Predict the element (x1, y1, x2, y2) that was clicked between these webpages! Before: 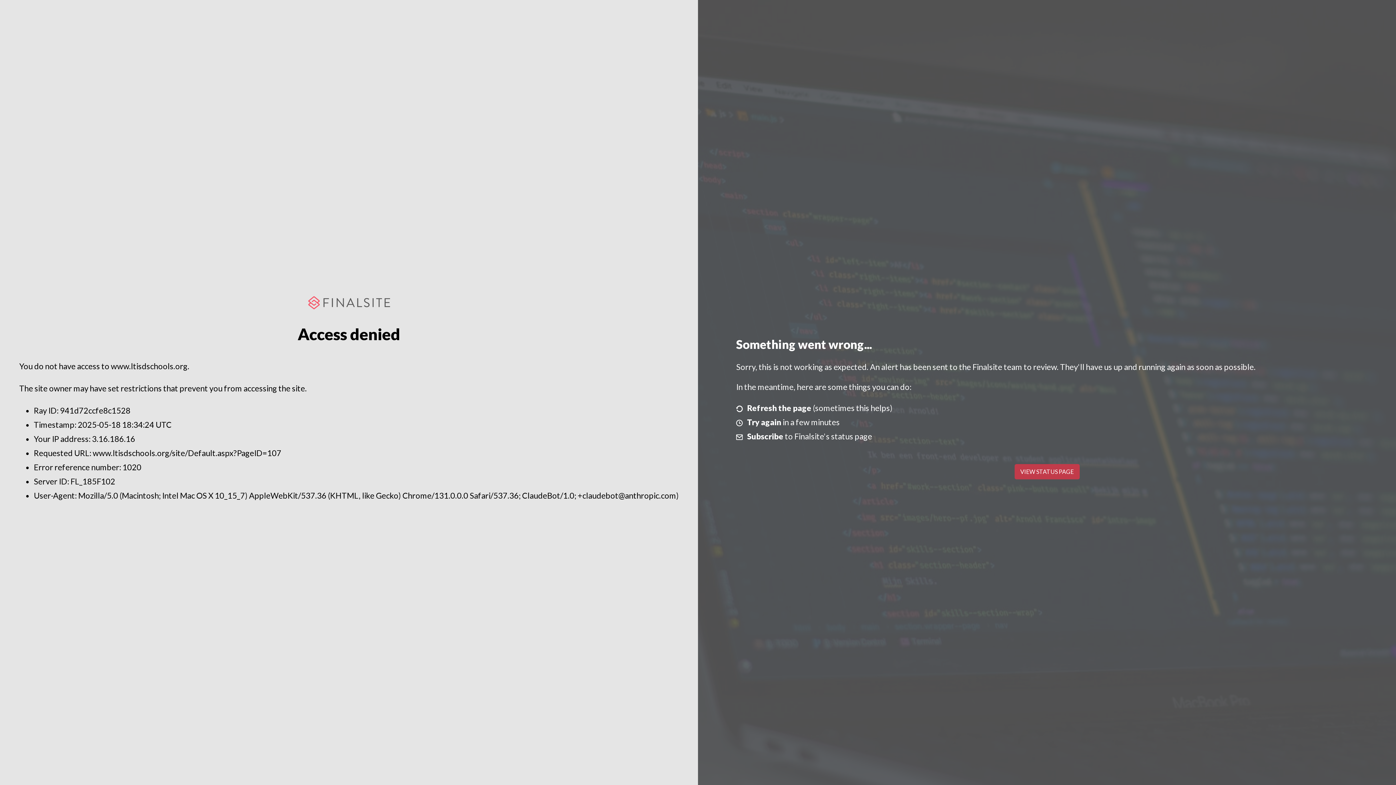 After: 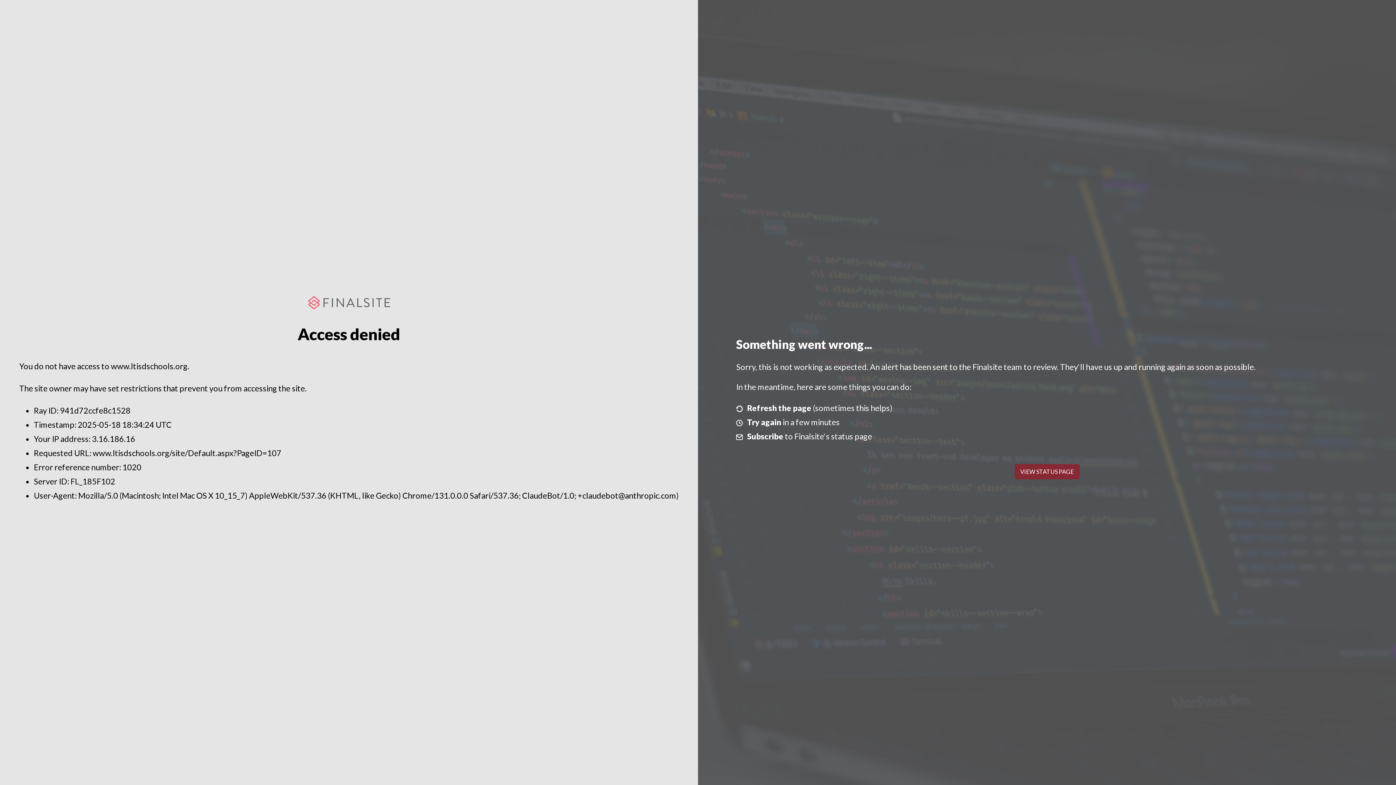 Action: label: VIEW STATUS PAGE bbox: (1014, 464, 1079, 479)